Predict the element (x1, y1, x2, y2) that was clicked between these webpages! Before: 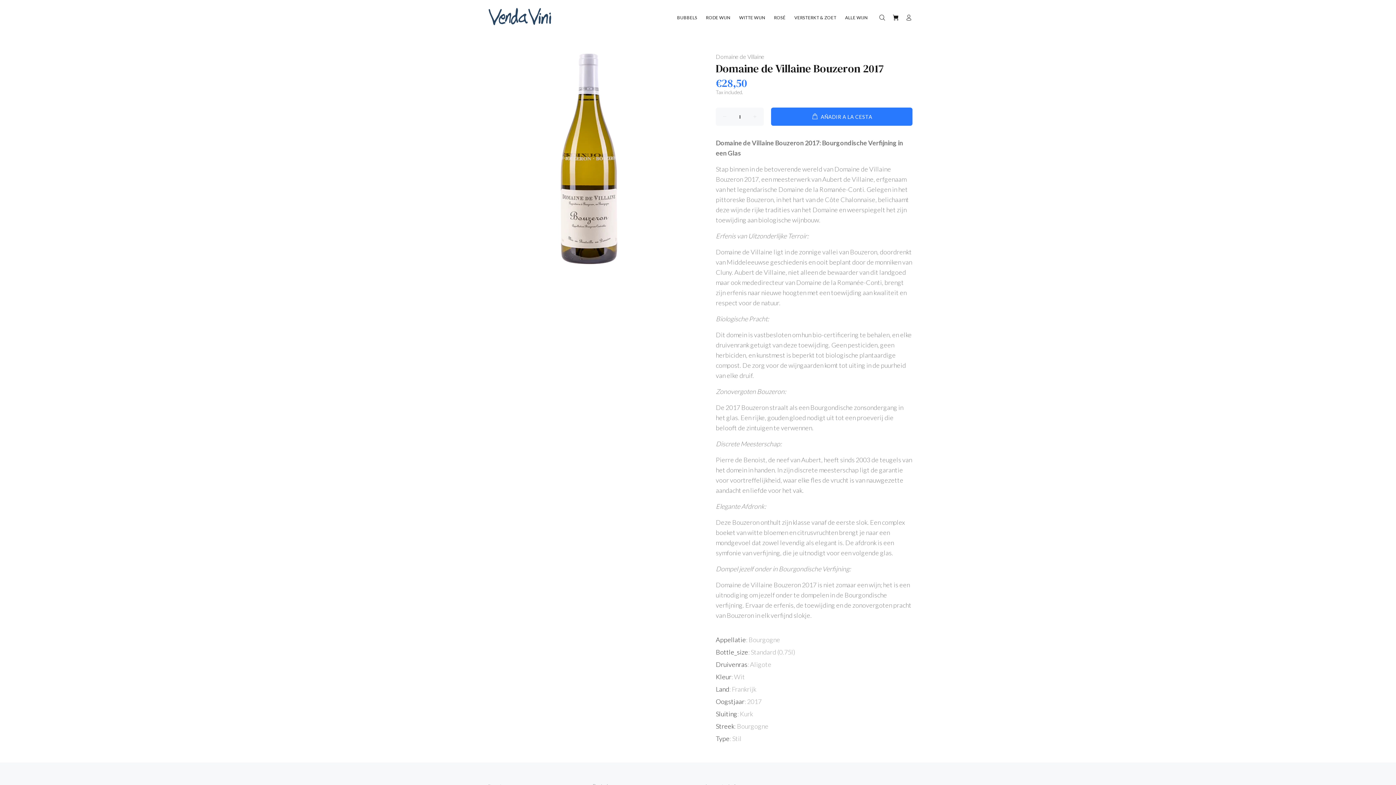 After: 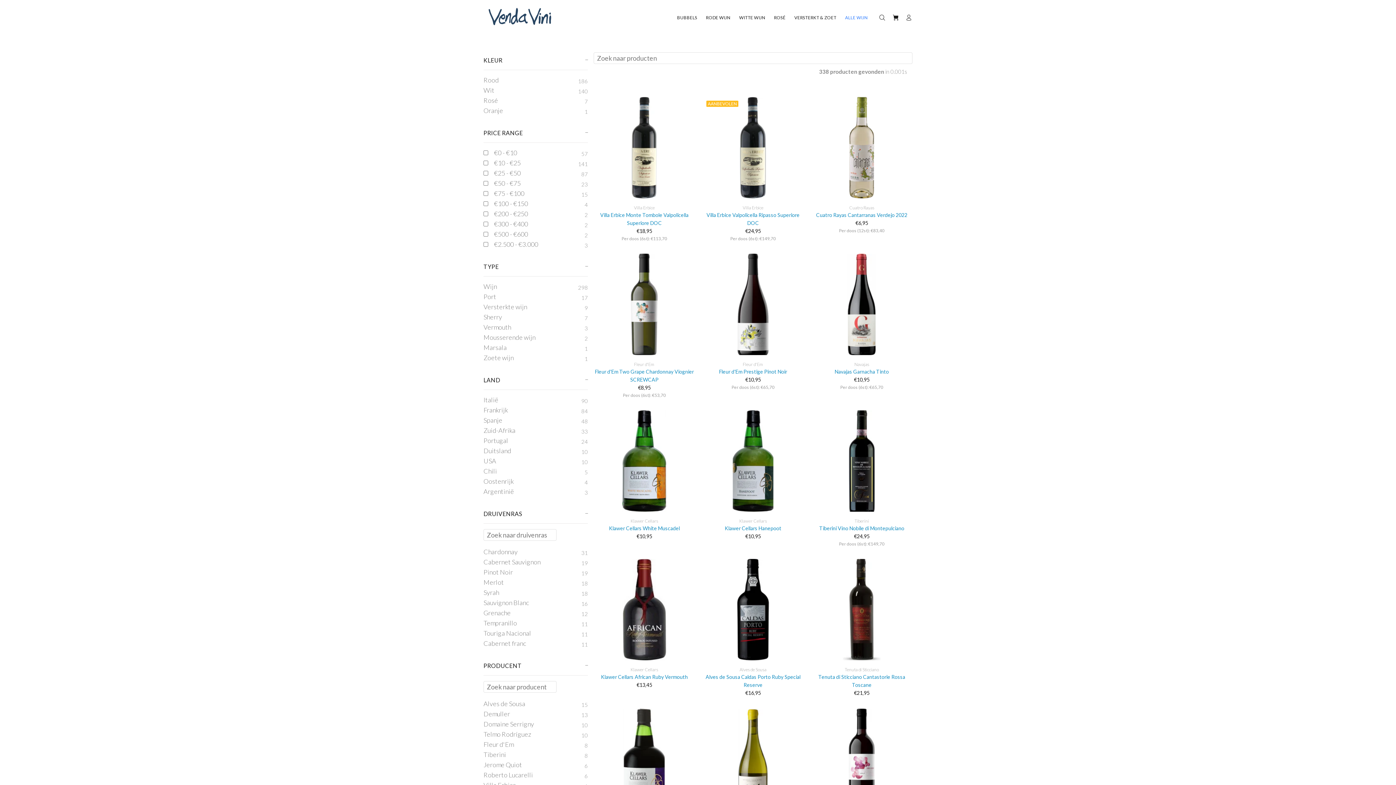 Action: bbox: (732, 734, 741, 742) label: Stil